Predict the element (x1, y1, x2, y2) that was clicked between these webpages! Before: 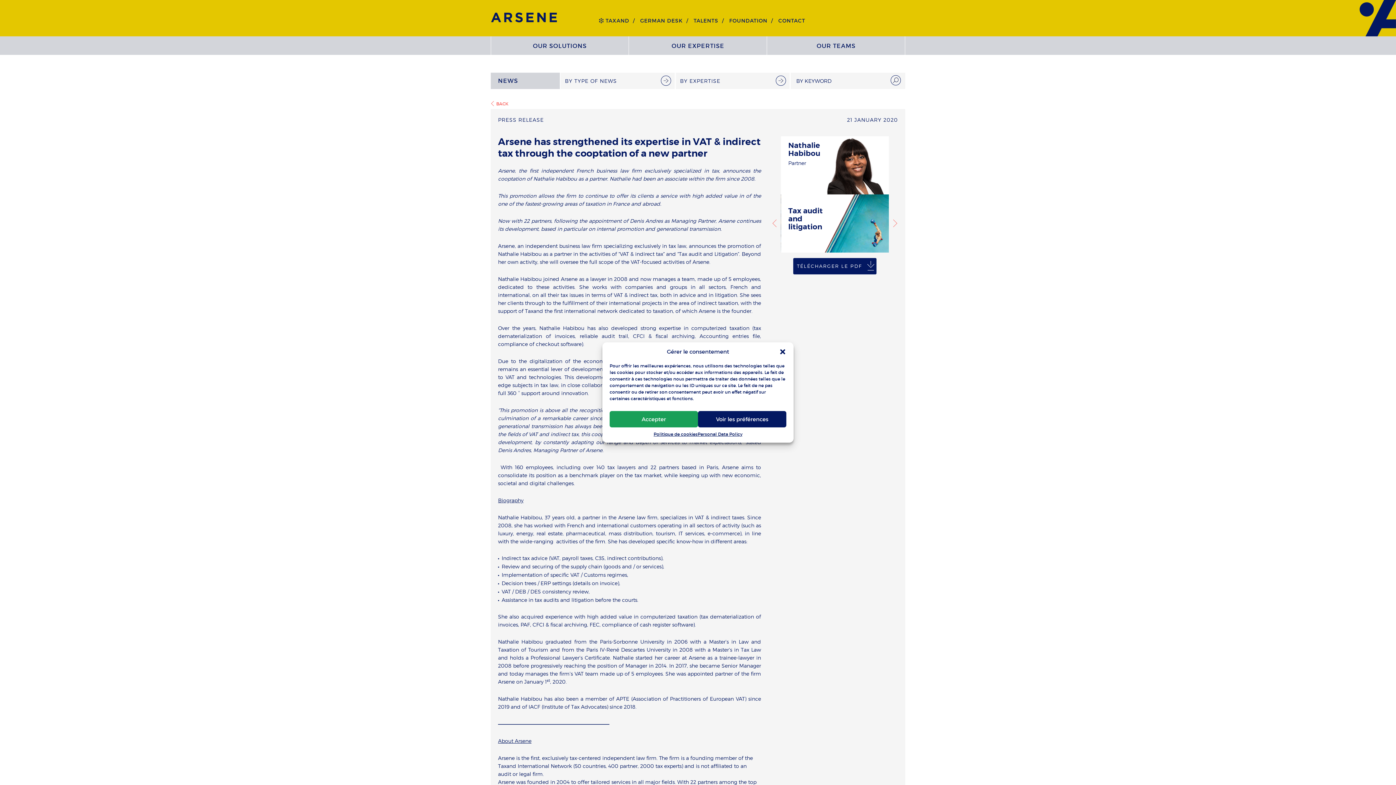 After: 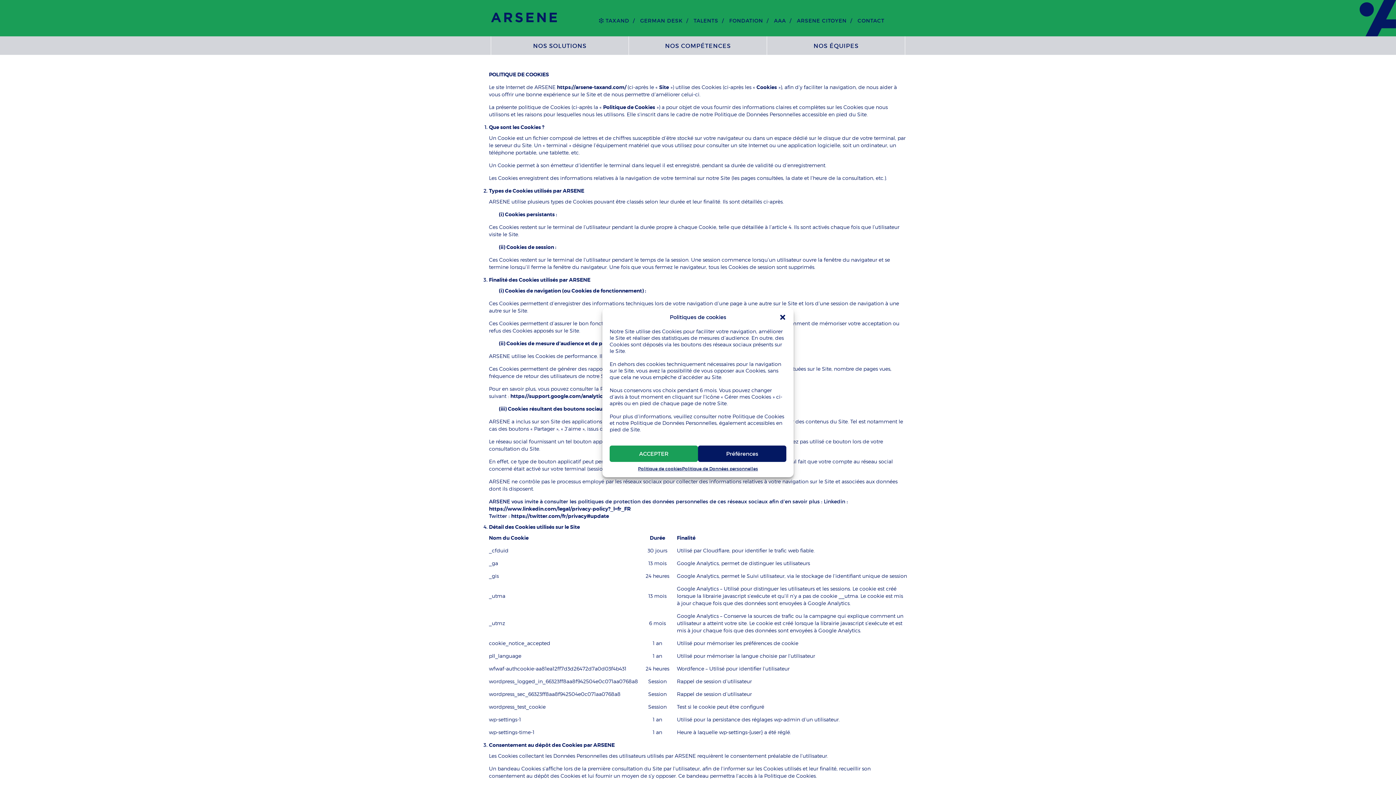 Action: bbox: (653, 431, 697, 437) label: Politique de cookies